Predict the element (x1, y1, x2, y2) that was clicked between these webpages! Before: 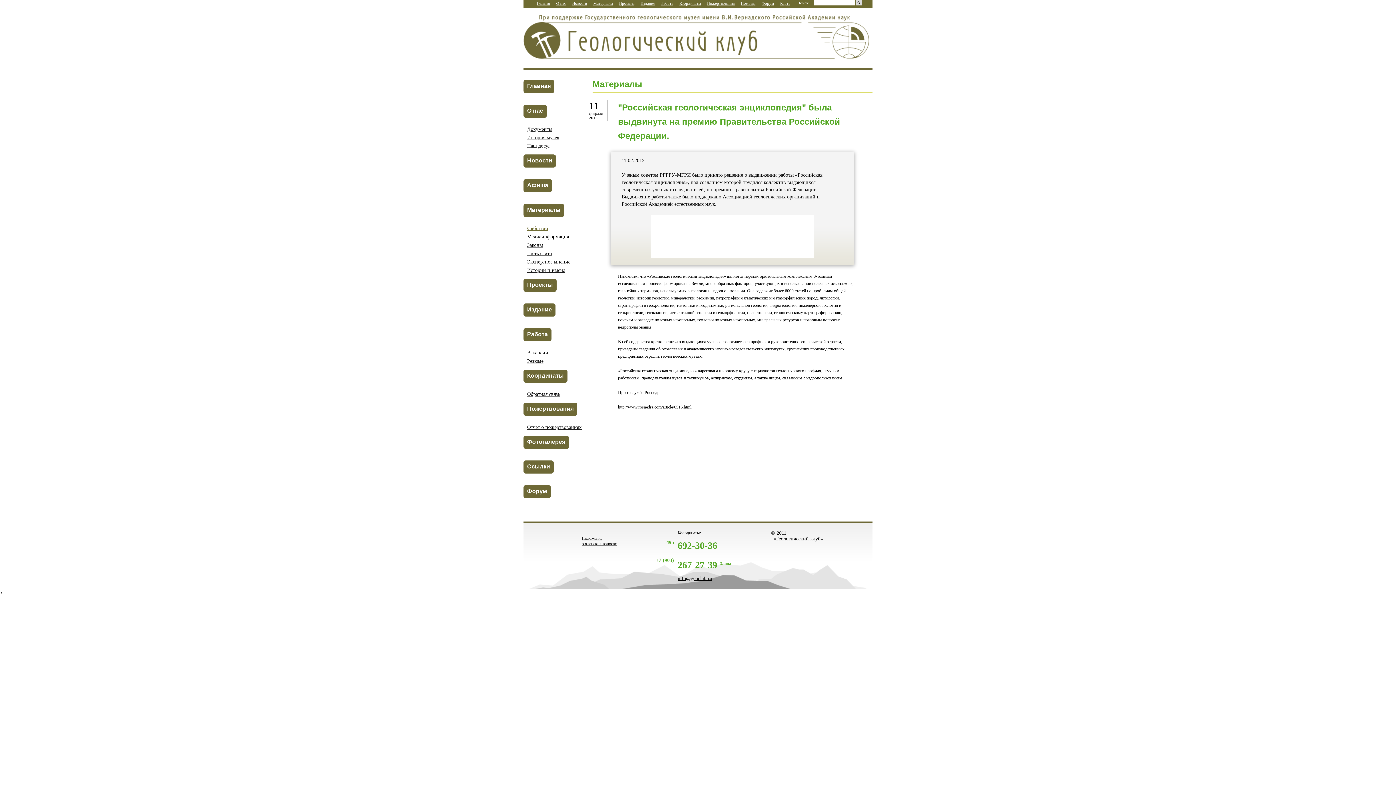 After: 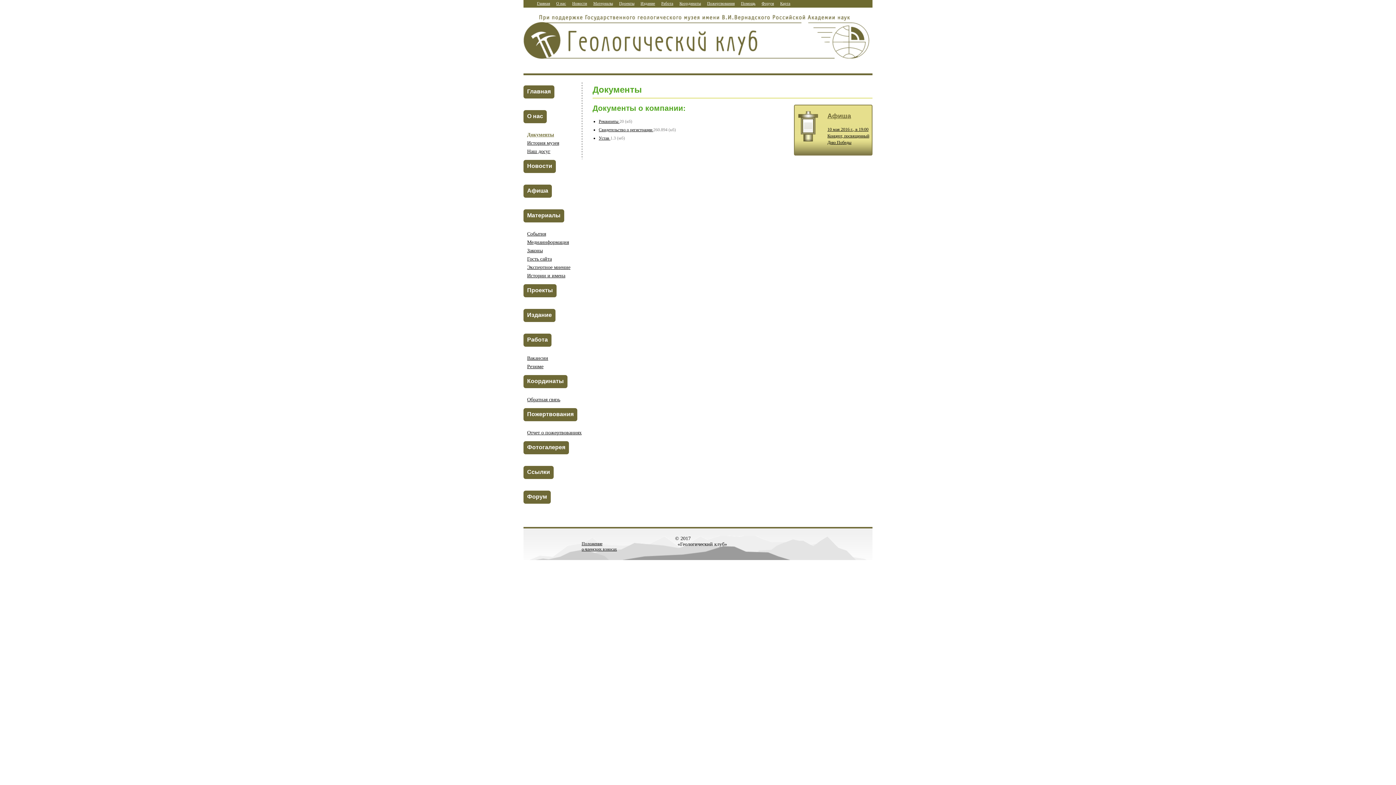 Action: bbox: (527, 126, 552, 132) label: Документы